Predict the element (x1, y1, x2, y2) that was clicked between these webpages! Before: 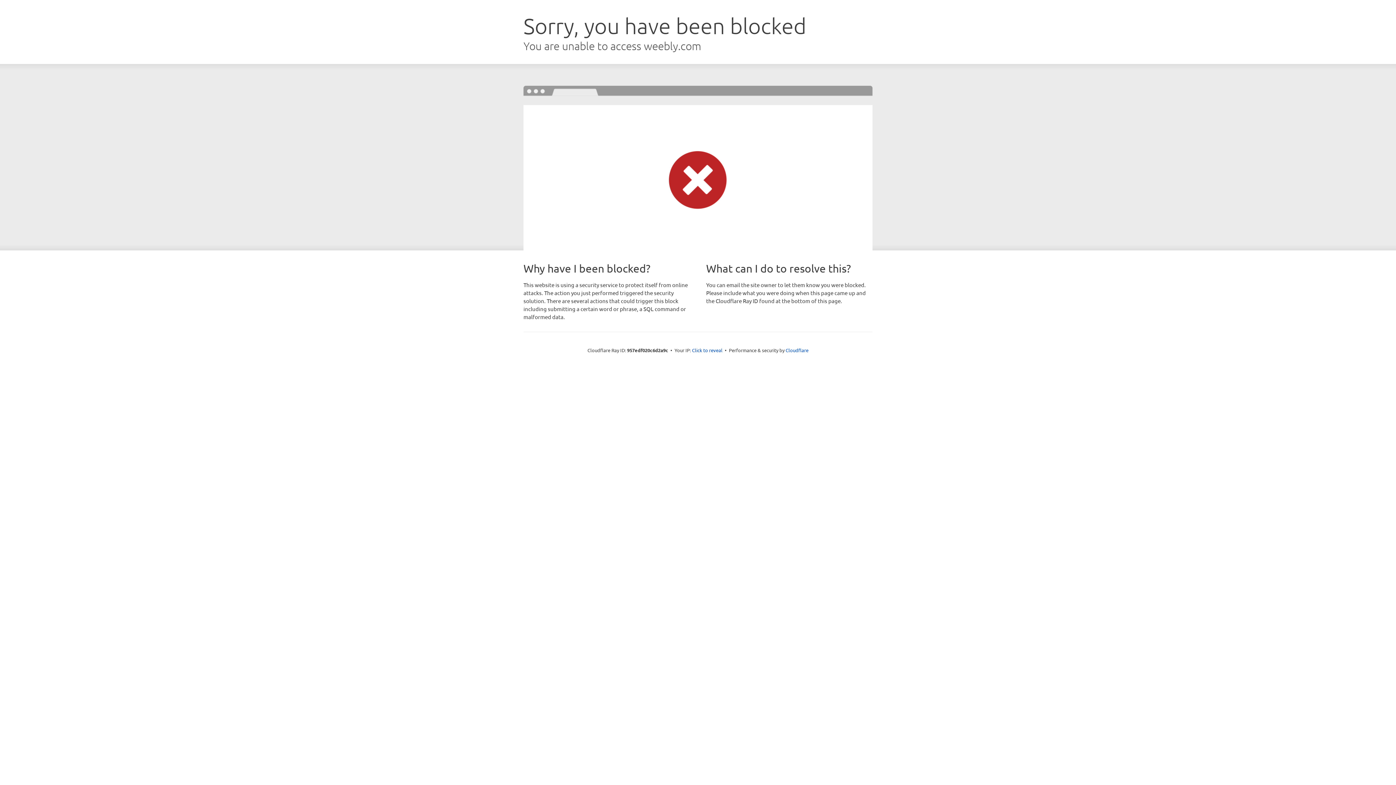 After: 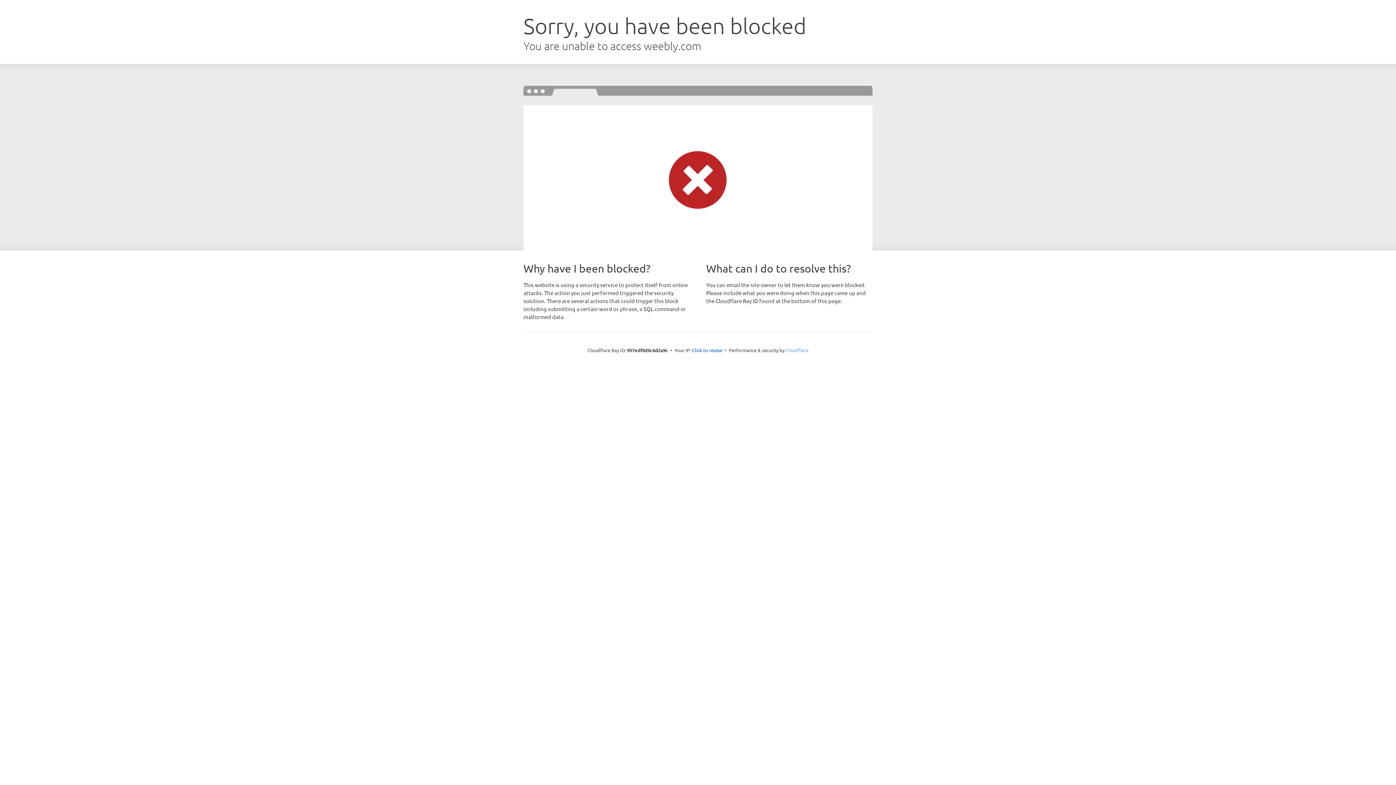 Action: bbox: (785, 347, 808, 353) label: Cloudflare